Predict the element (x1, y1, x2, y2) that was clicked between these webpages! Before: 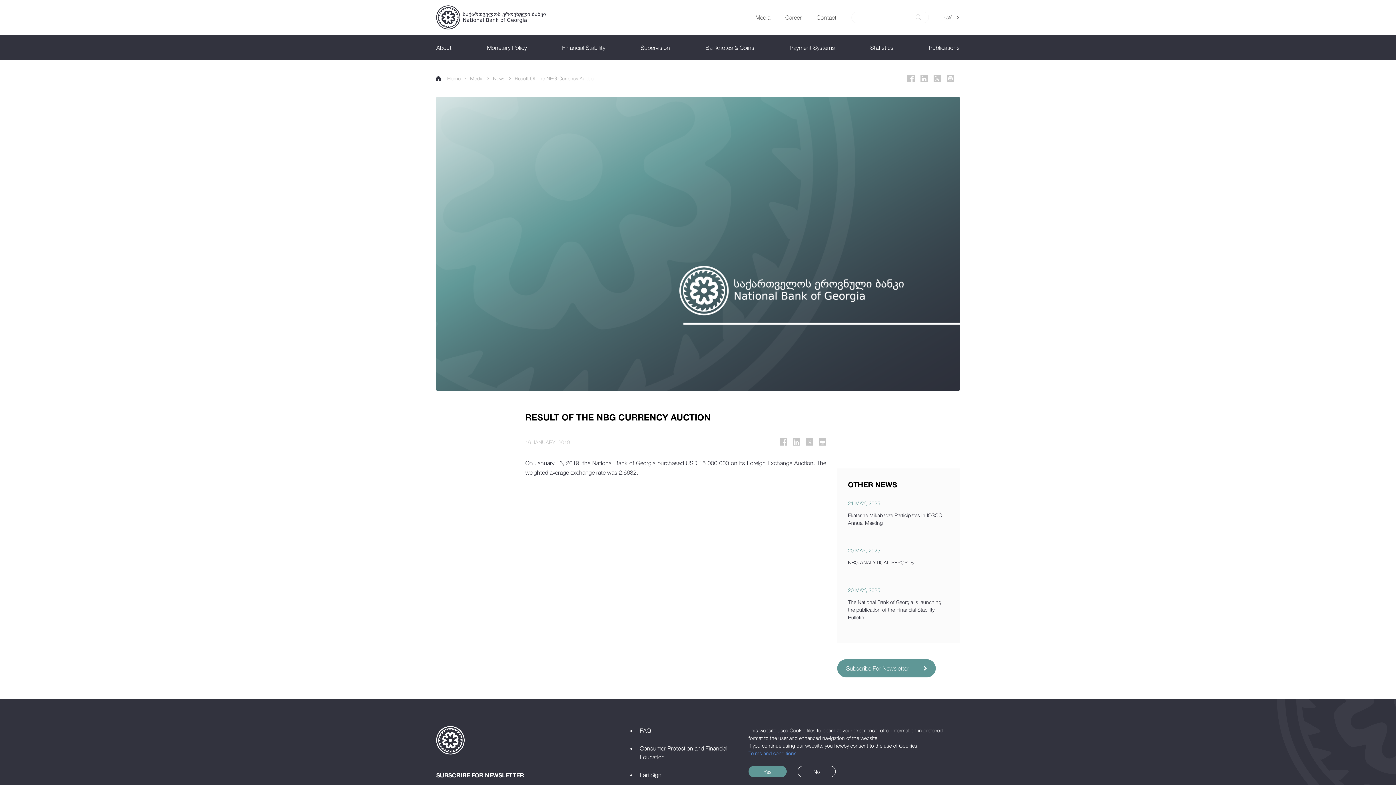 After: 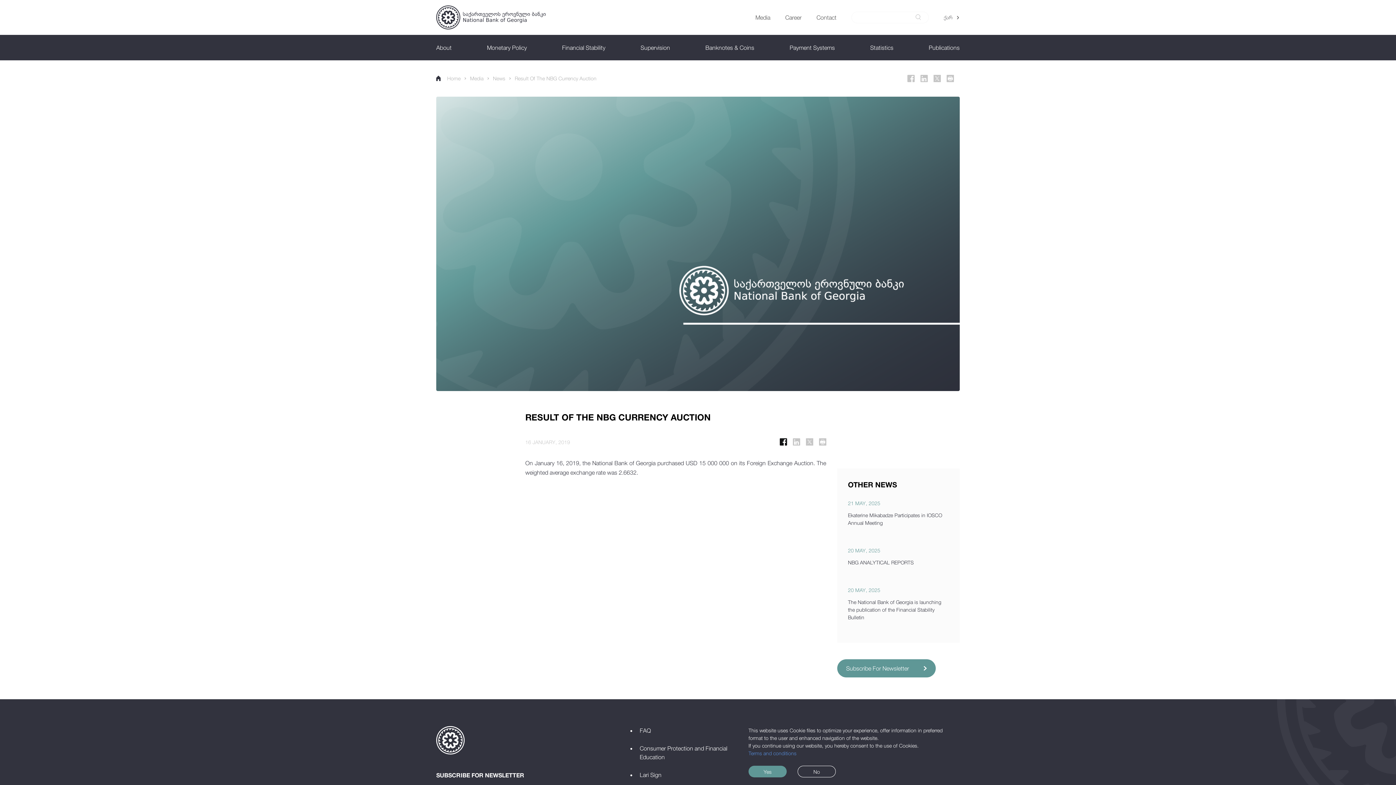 Action: label: Facebook bbox: (779, 438, 787, 445)